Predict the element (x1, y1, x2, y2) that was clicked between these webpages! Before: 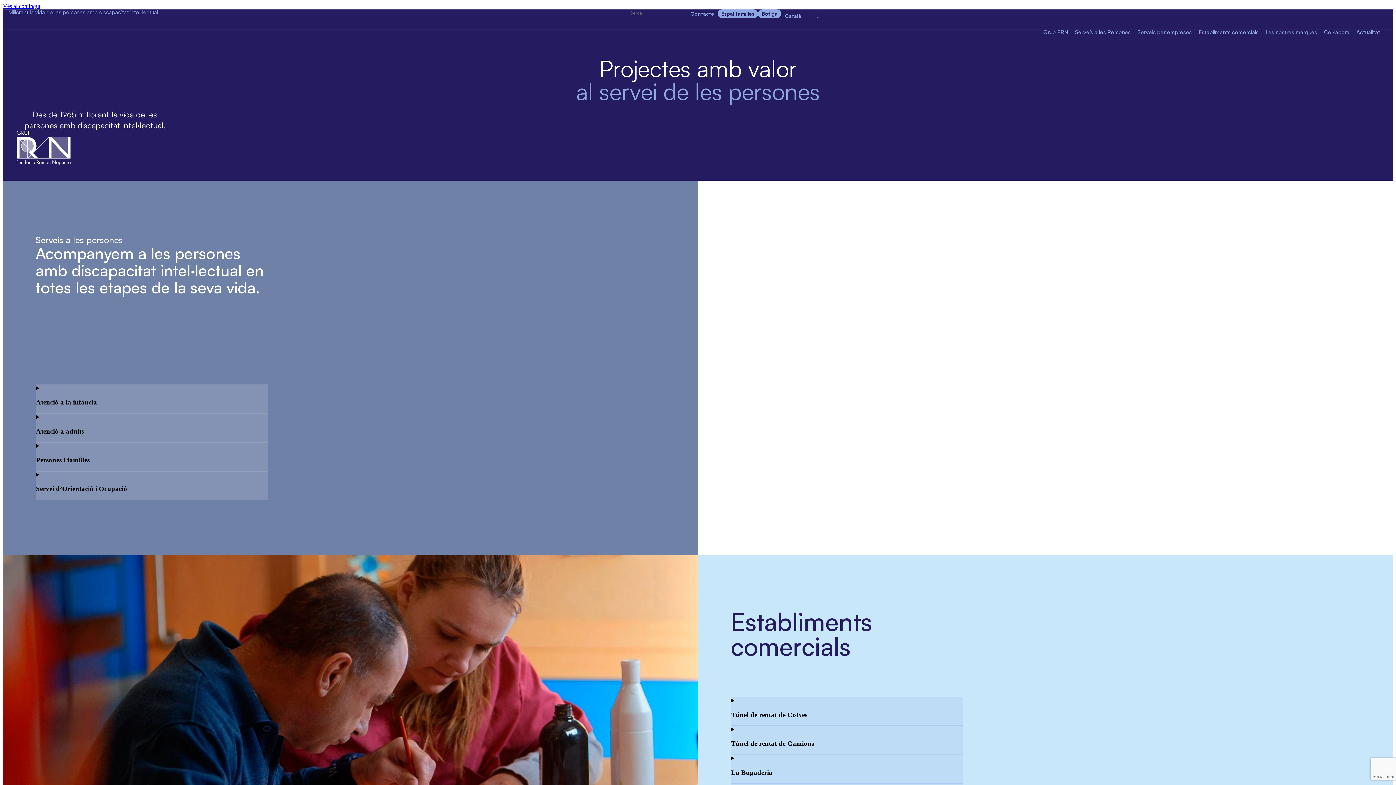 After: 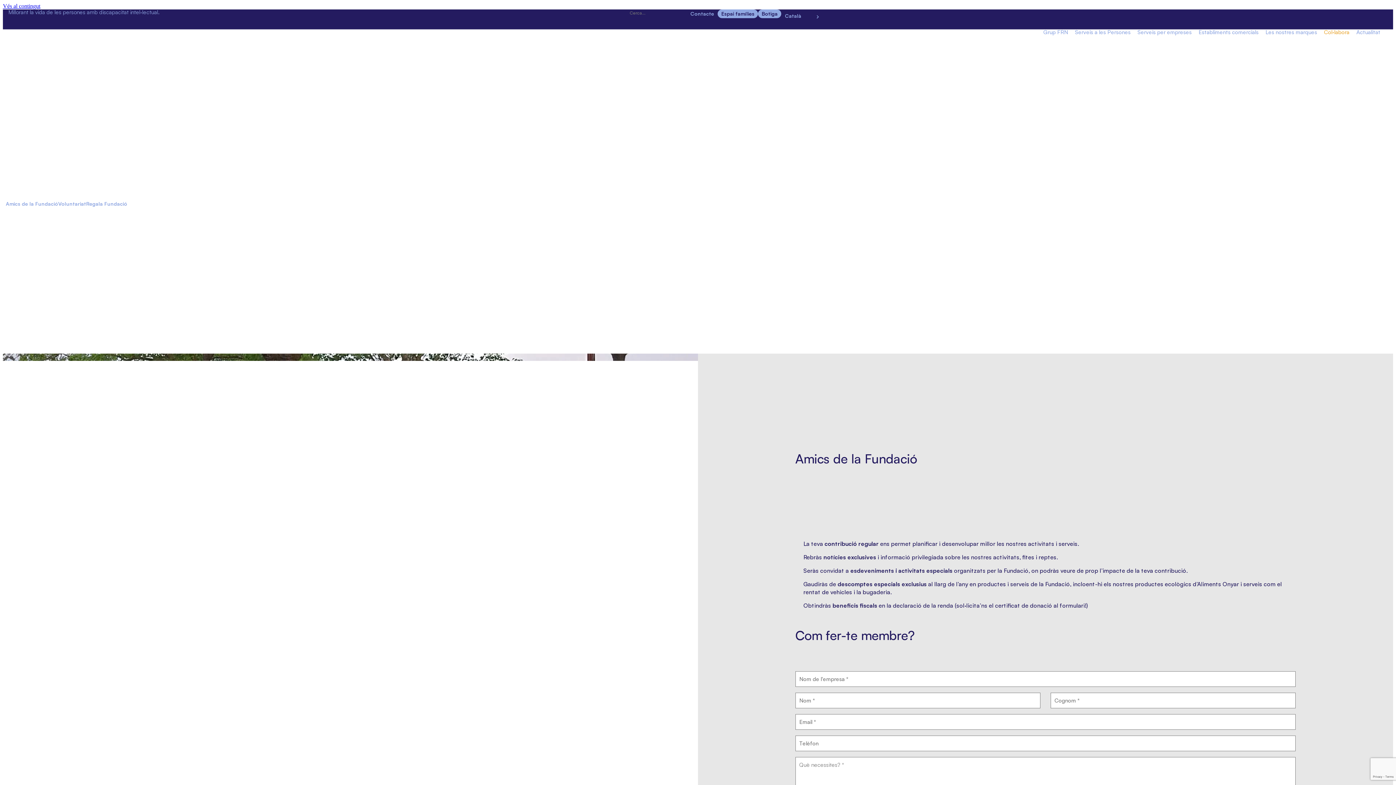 Action: label: Col·labora bbox: (1324, 29, 1349, 35)